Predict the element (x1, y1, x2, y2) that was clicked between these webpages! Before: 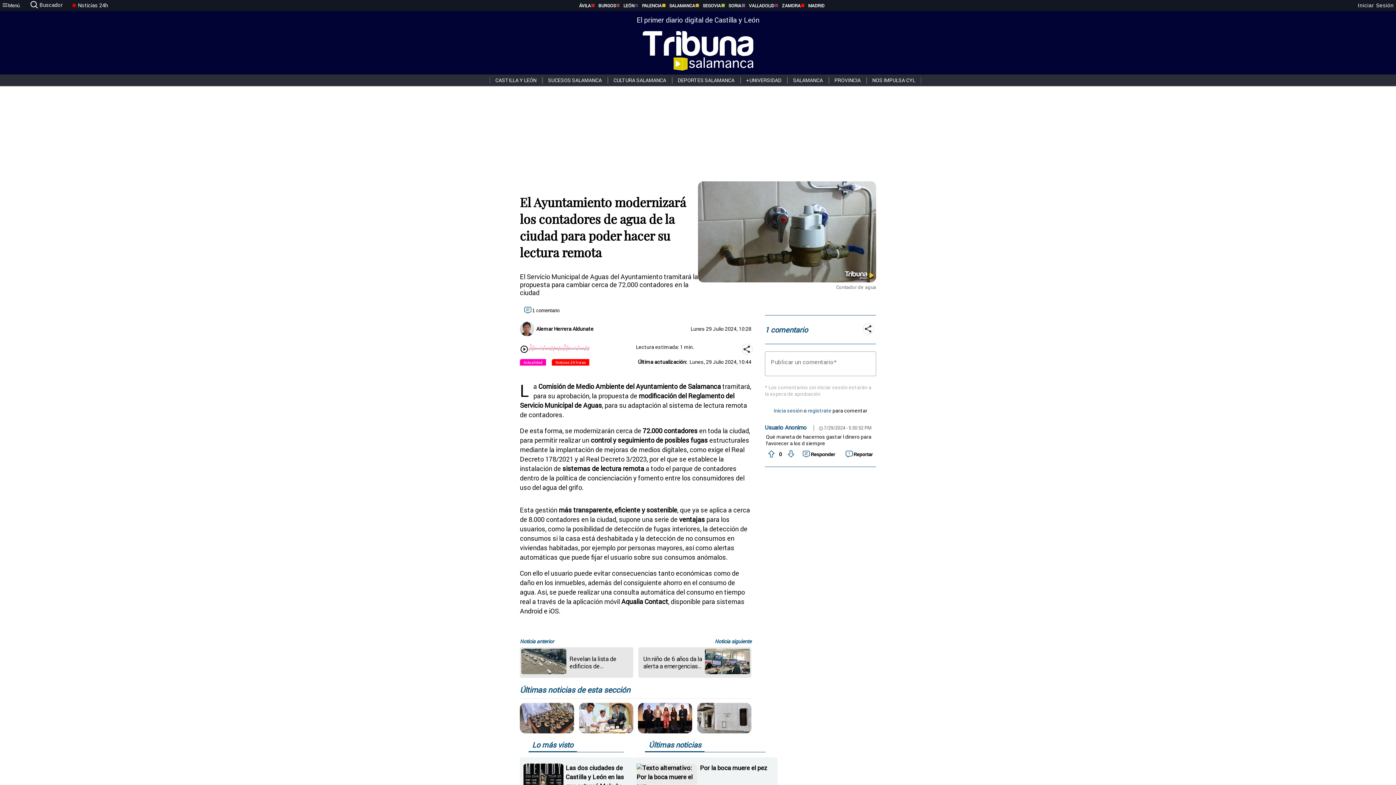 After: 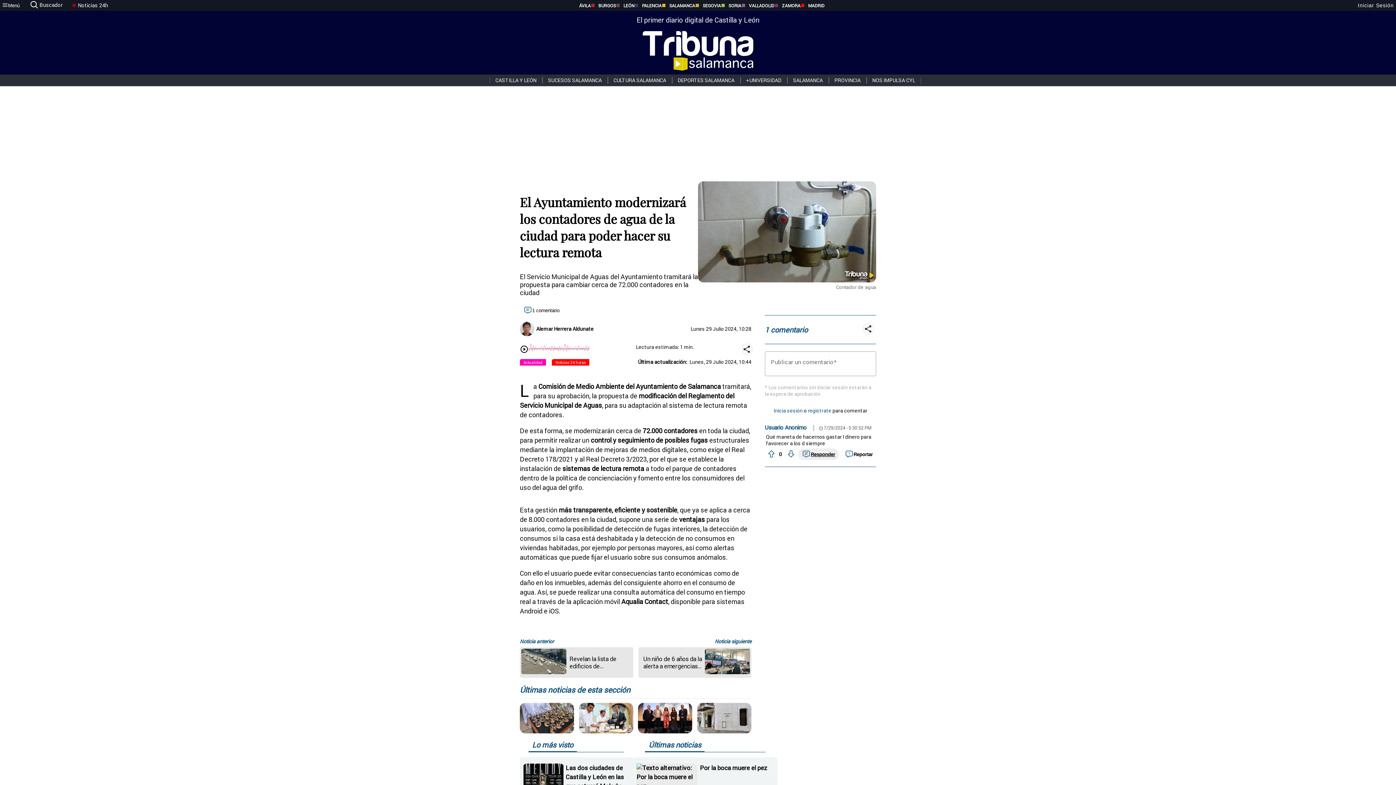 Action: bbox: (798, 448, 839, 460) label: Responder al comentario